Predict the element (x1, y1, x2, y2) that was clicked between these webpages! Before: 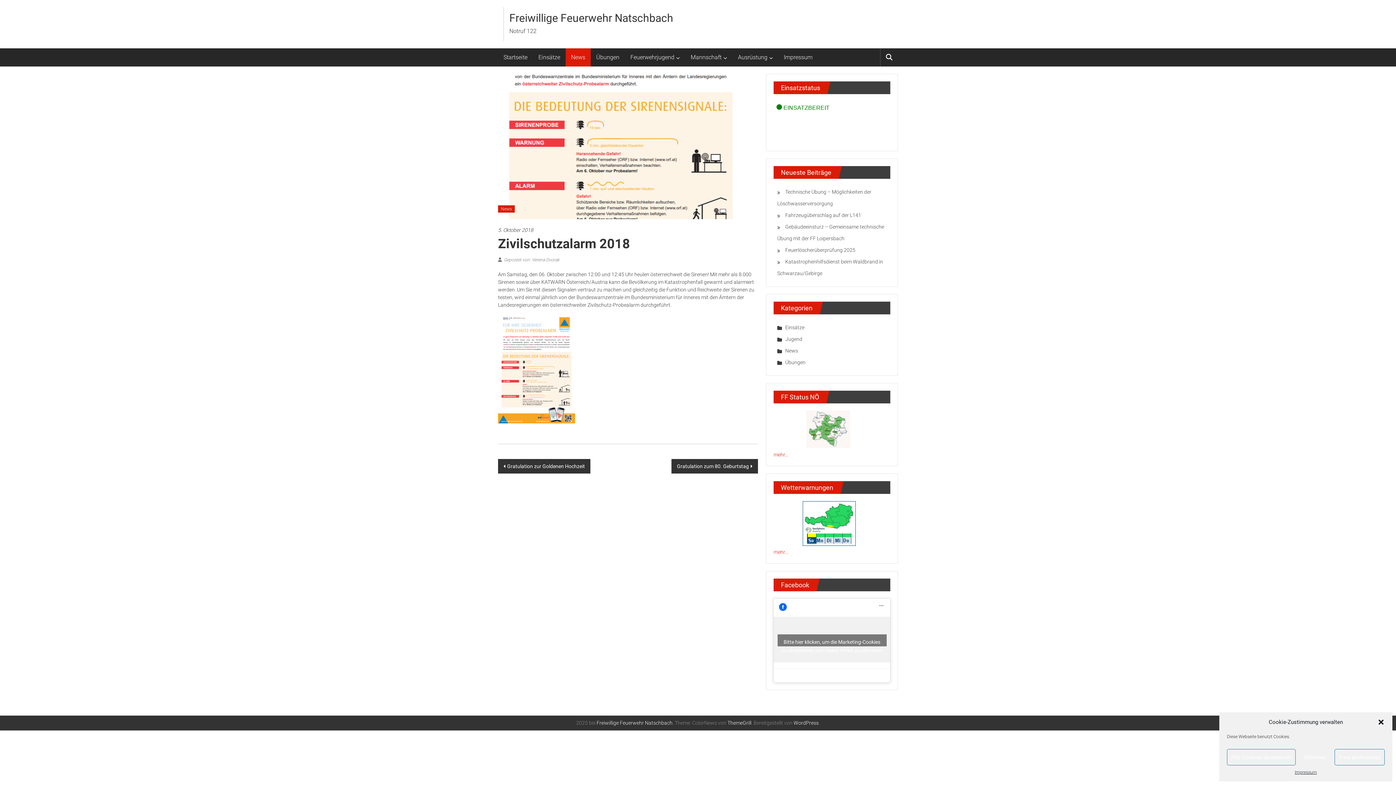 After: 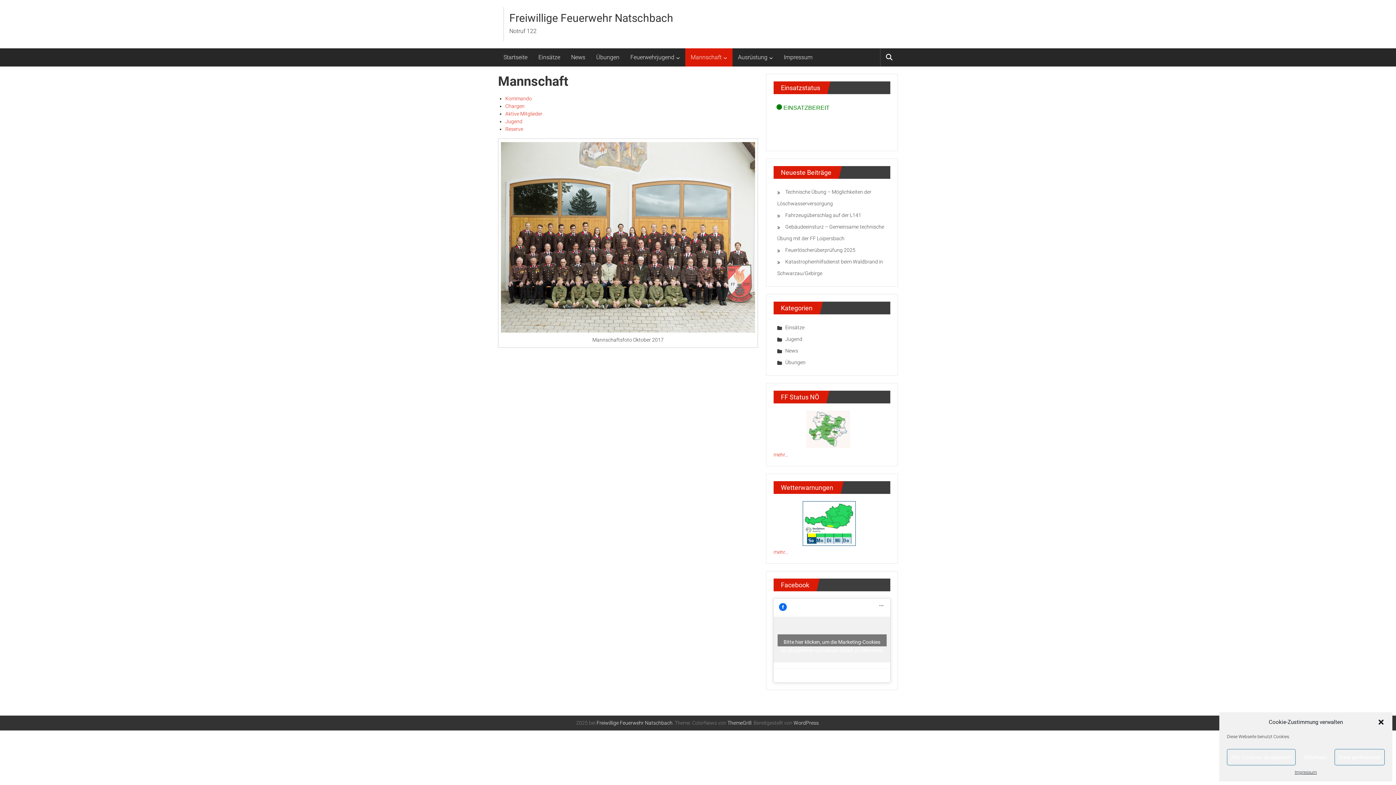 Action: label: Mannschaft bbox: (690, 48, 721, 66)